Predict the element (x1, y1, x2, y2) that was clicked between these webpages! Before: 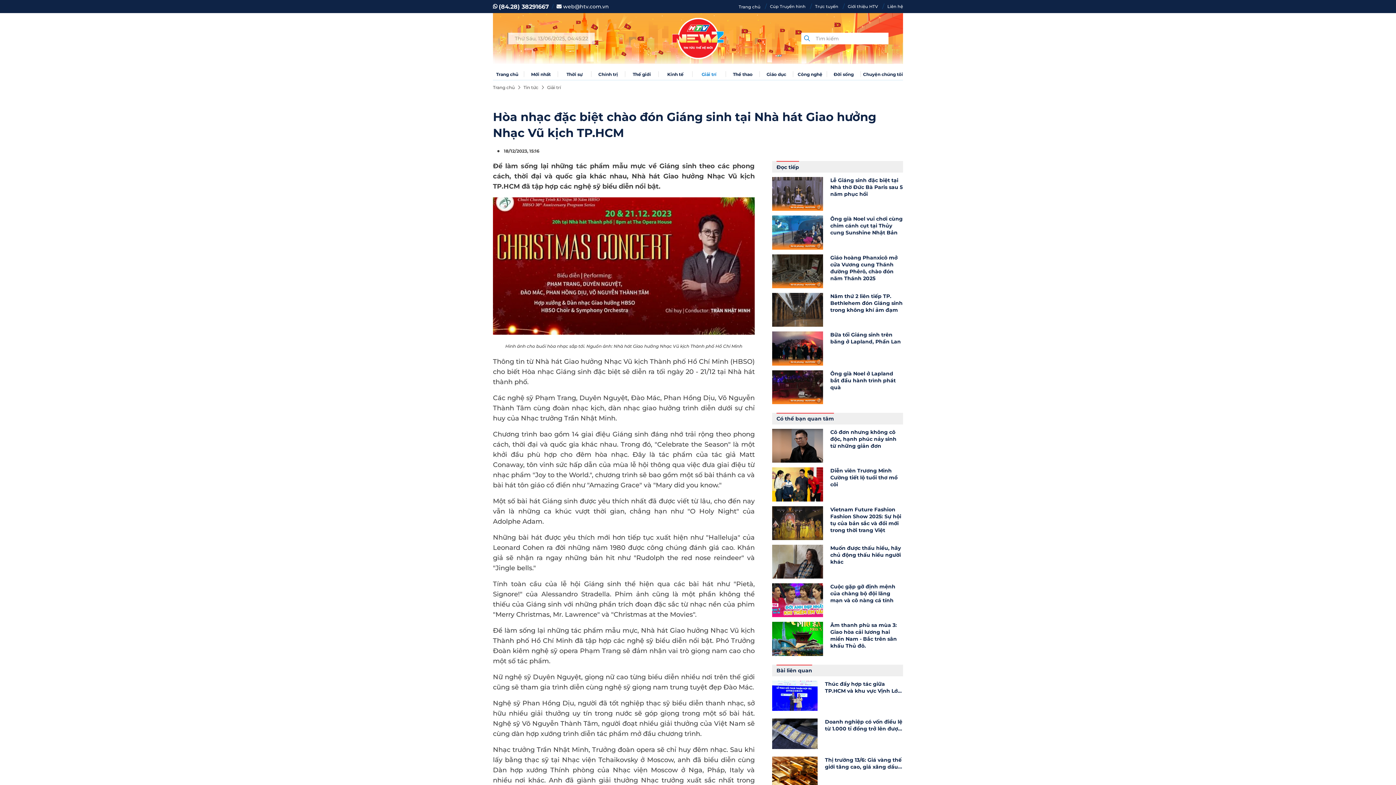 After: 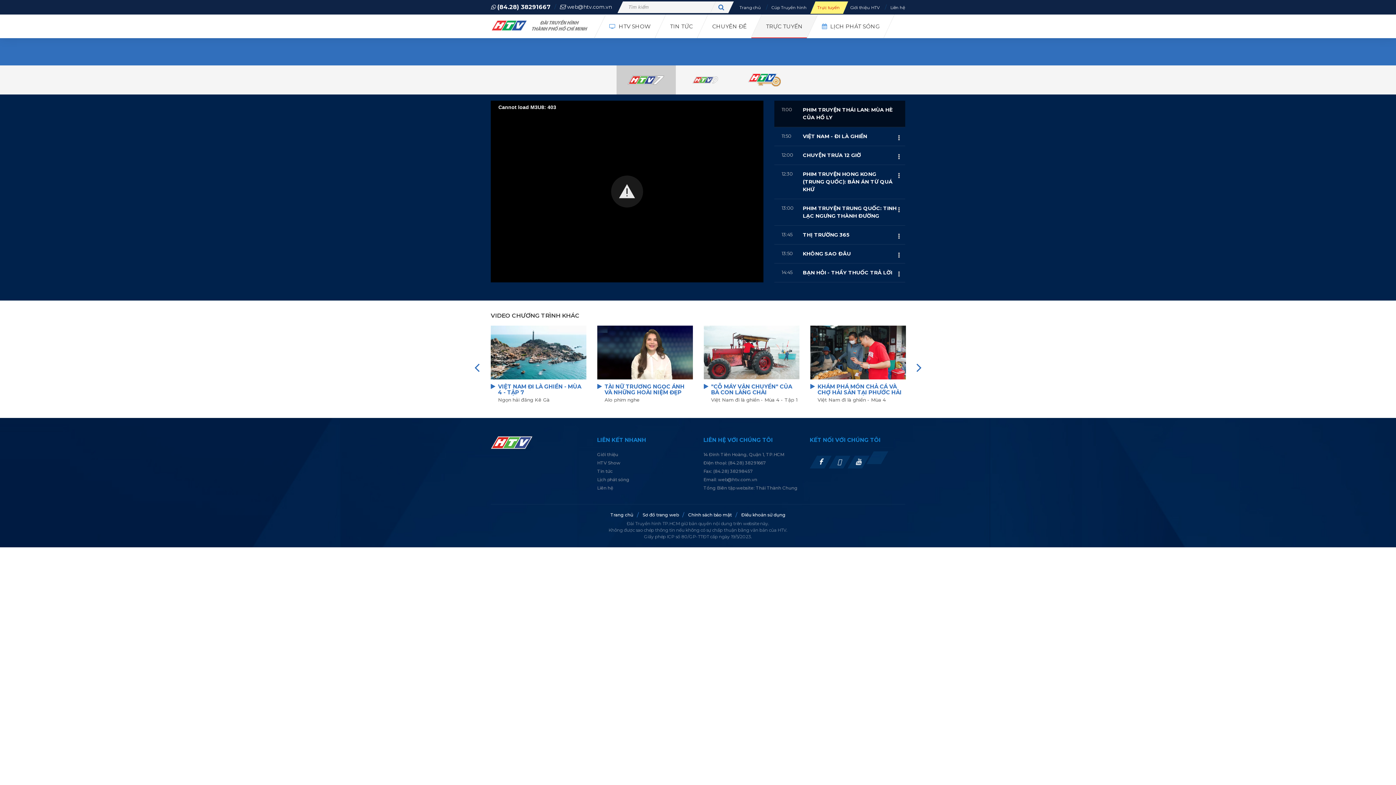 Action: label: Trực tuyến bbox: (815, 0, 838, 13)